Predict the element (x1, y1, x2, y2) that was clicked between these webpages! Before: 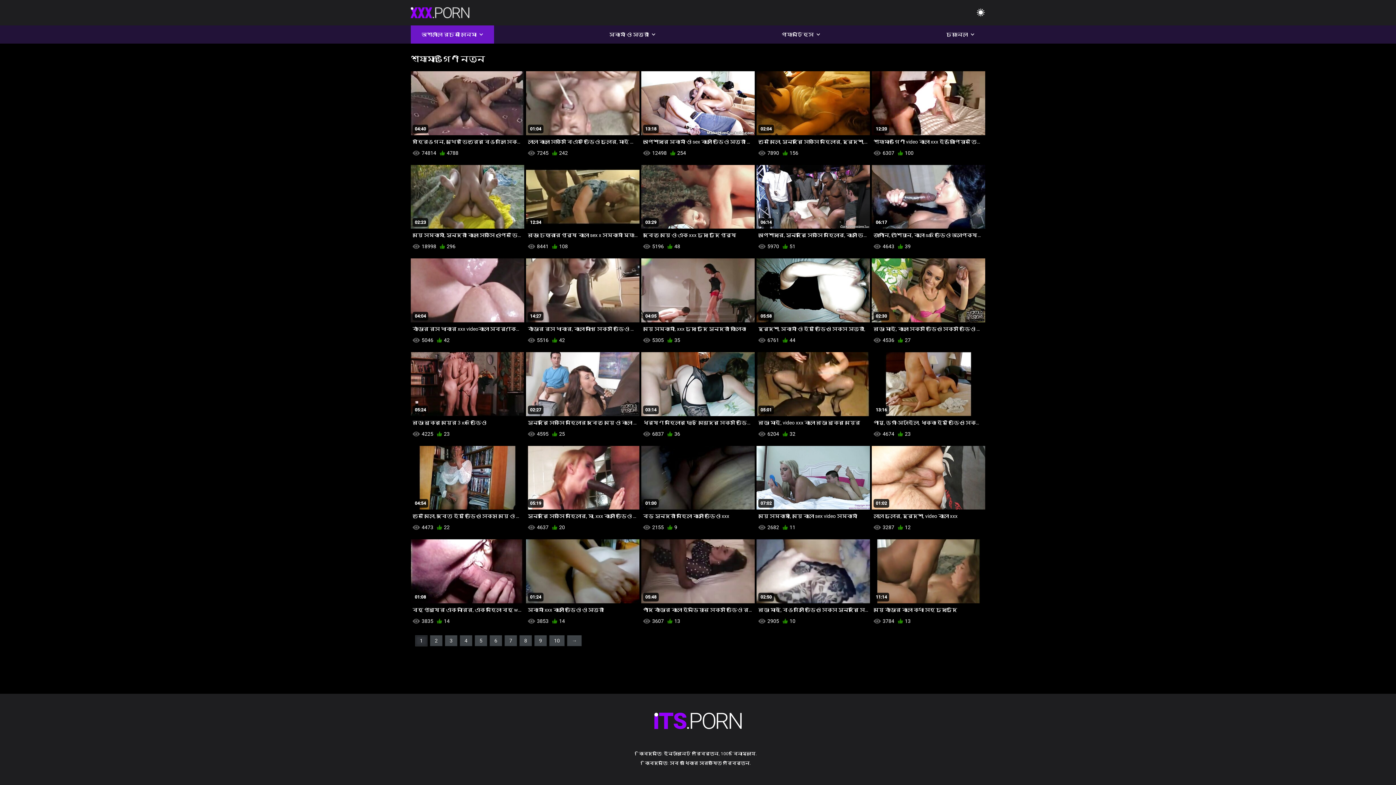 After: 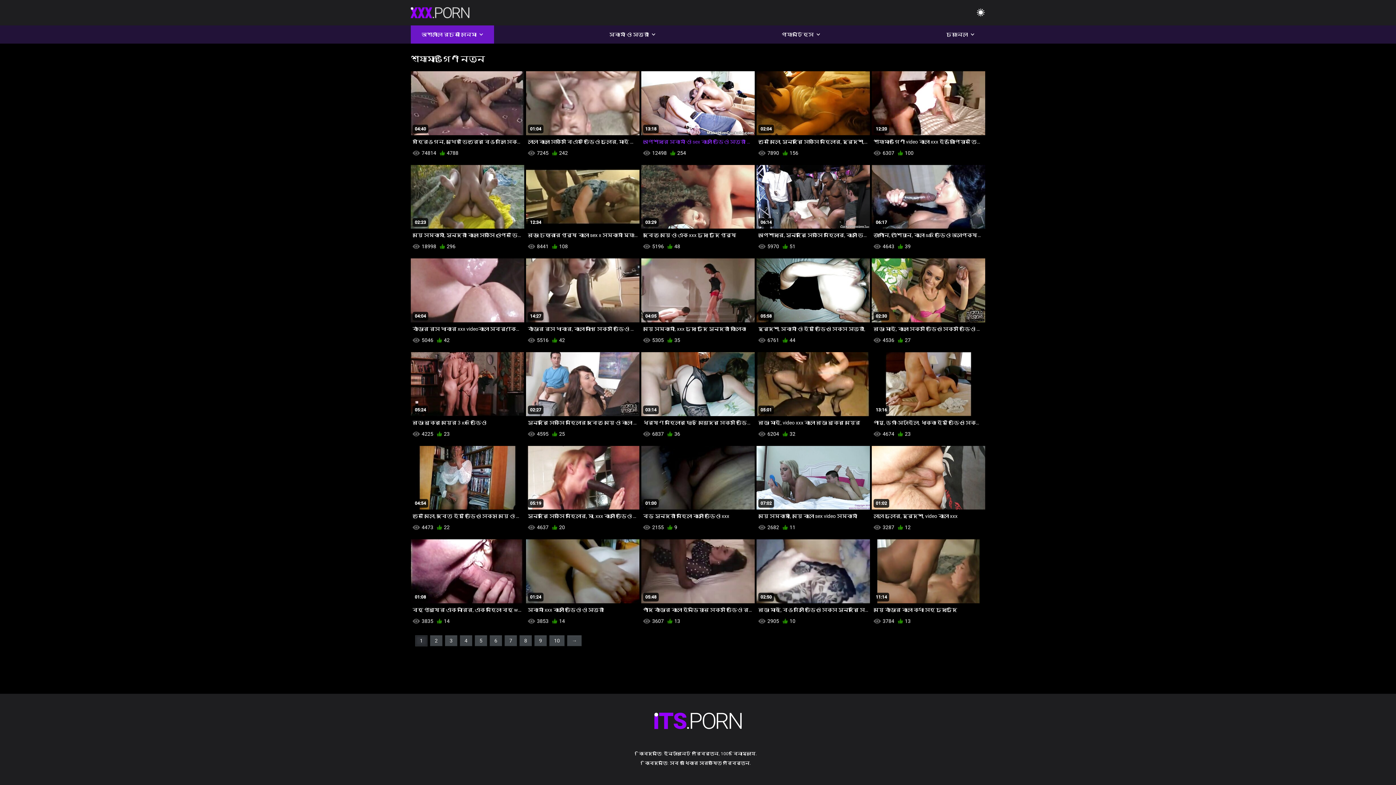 Action: label: 13:18
অপেশাদার স্বামী ও sex বাংলা ভিডিও স্ত্রী বাড়ীতে তৈরি উদ্ভট কল্পনা bbox: (641, 71, 754, 148)